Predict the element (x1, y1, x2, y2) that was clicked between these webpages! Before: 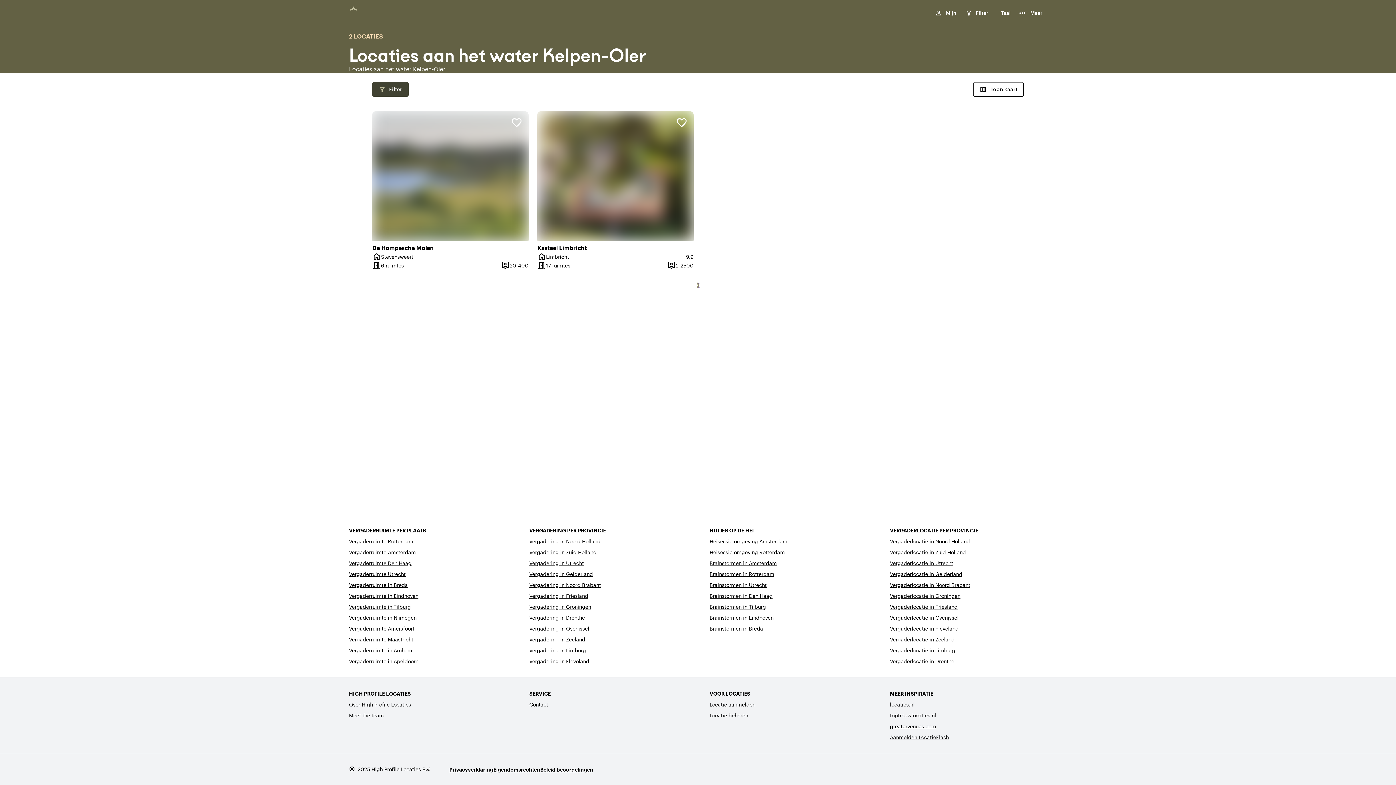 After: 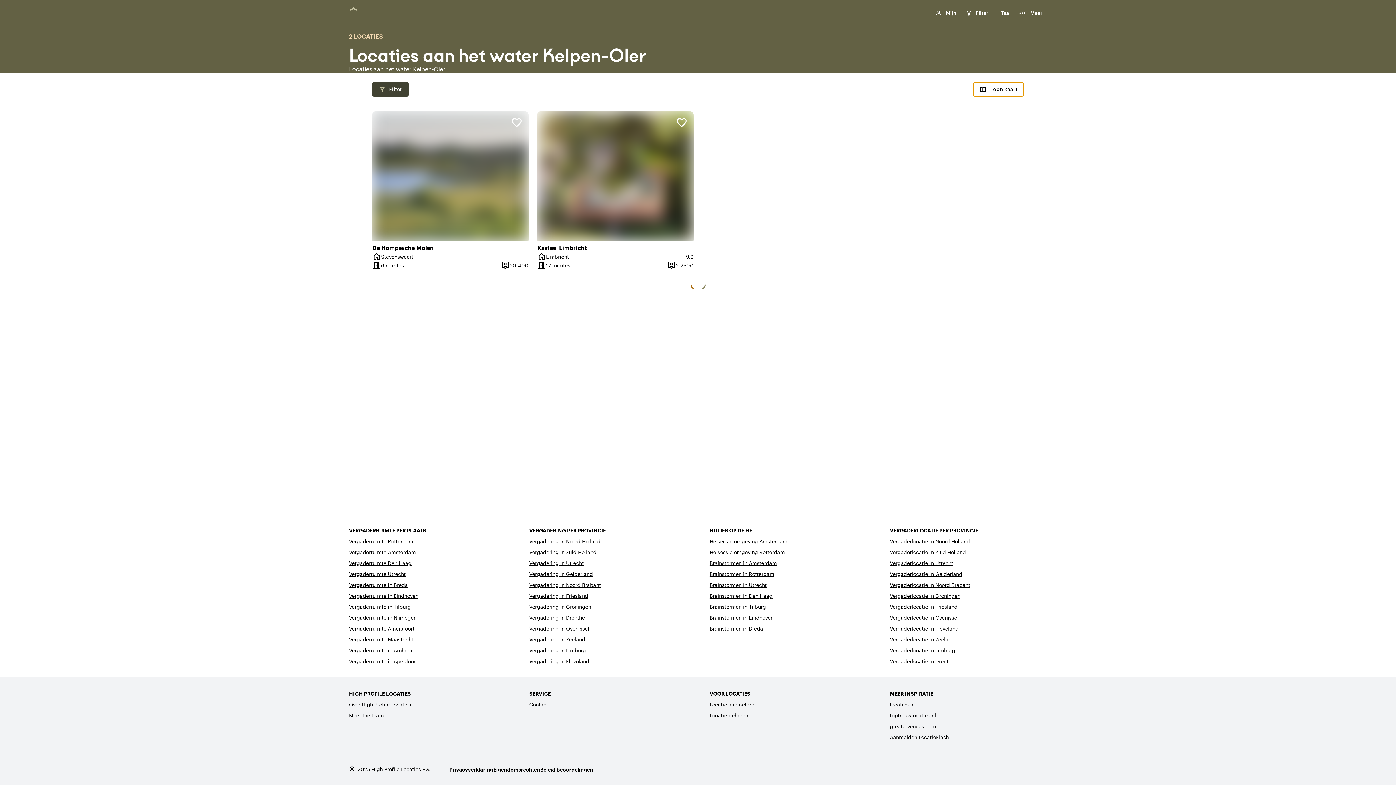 Action: bbox: (973, 82, 1024, 96) label: map
Toon kaart